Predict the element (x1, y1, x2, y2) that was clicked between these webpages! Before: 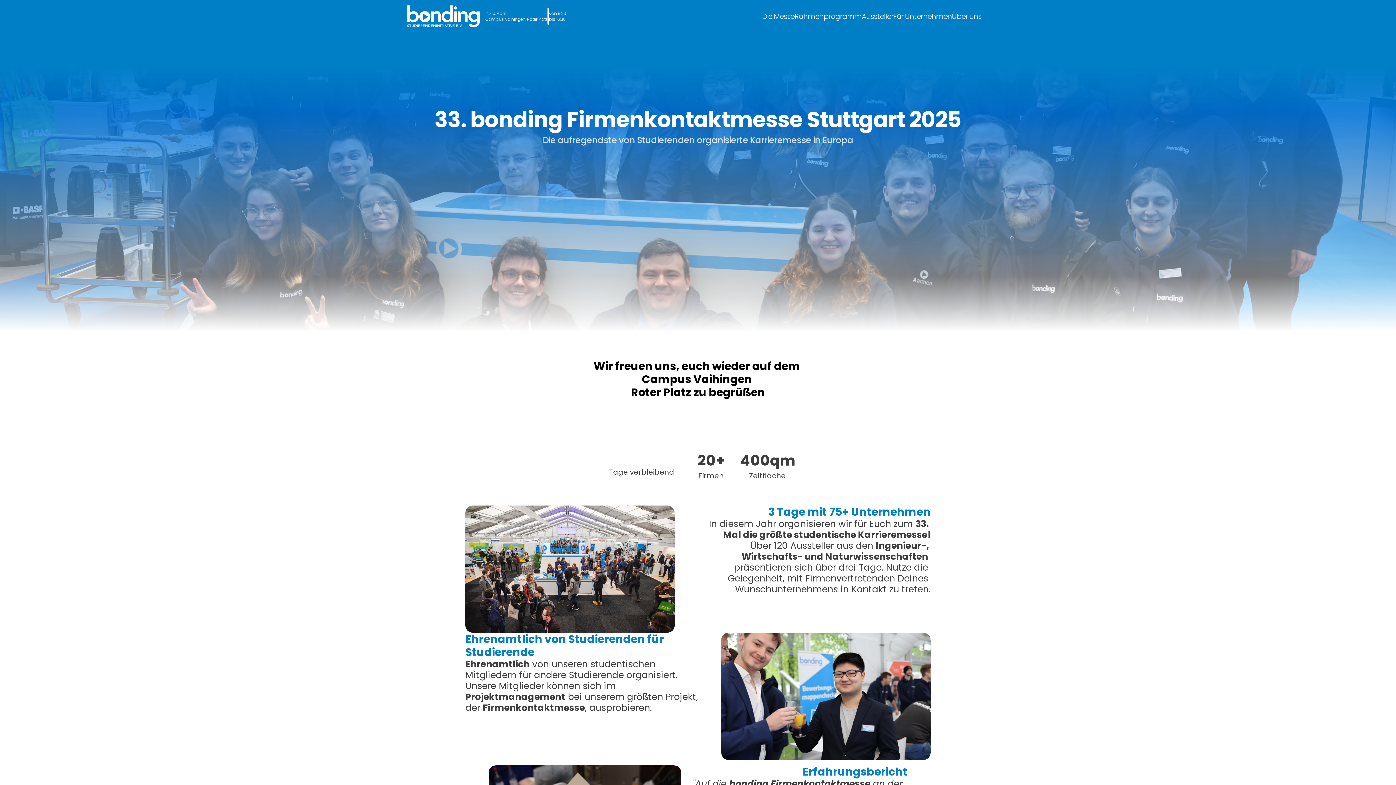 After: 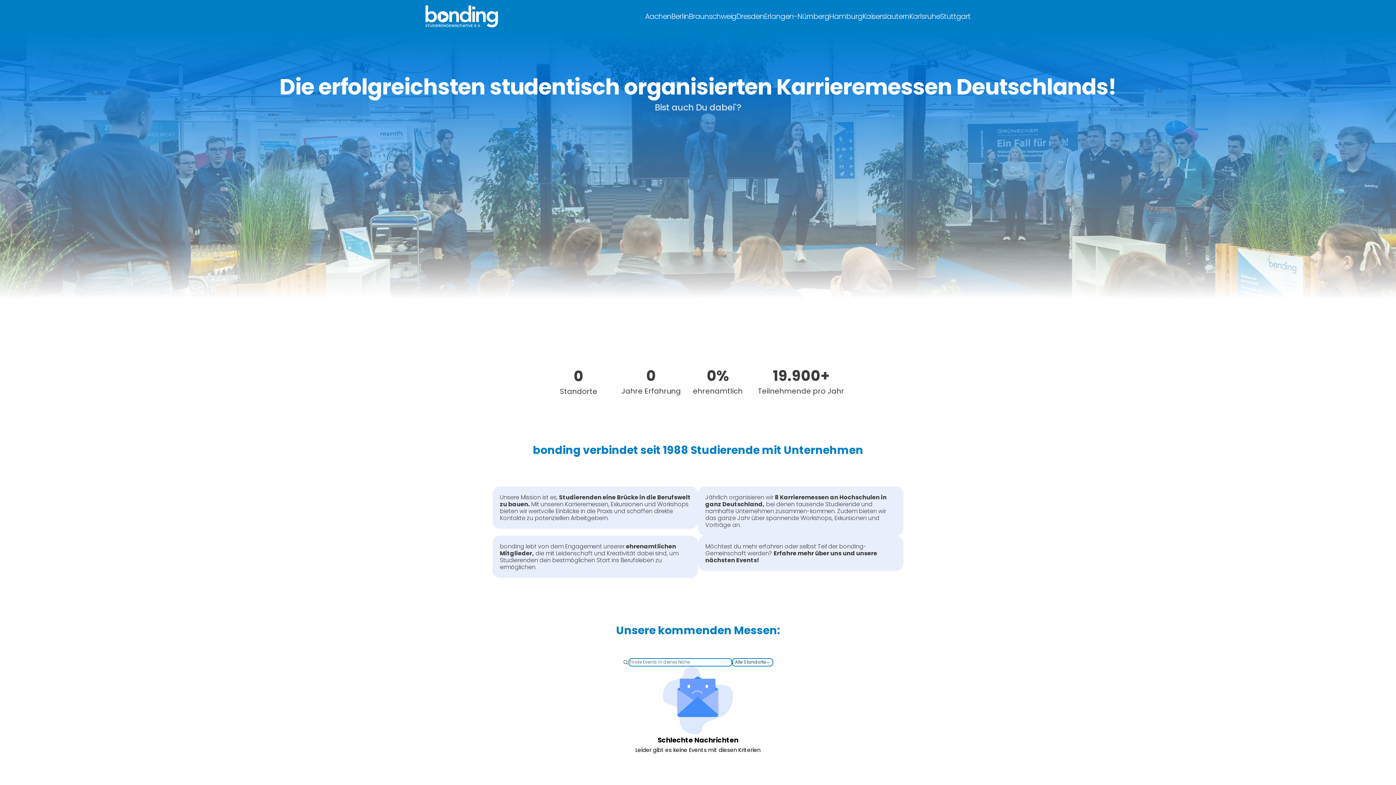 Action: bbox: (407, 5, 480, 27)